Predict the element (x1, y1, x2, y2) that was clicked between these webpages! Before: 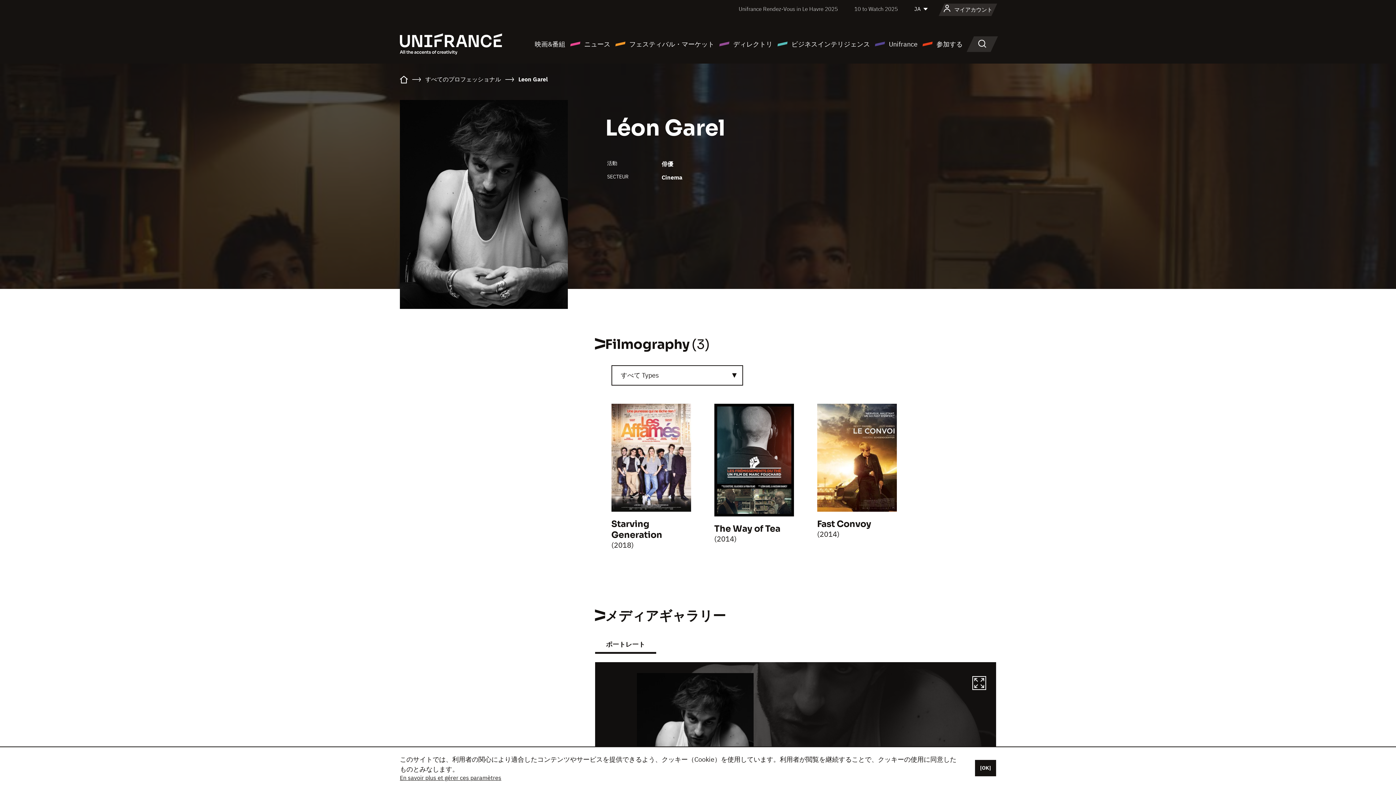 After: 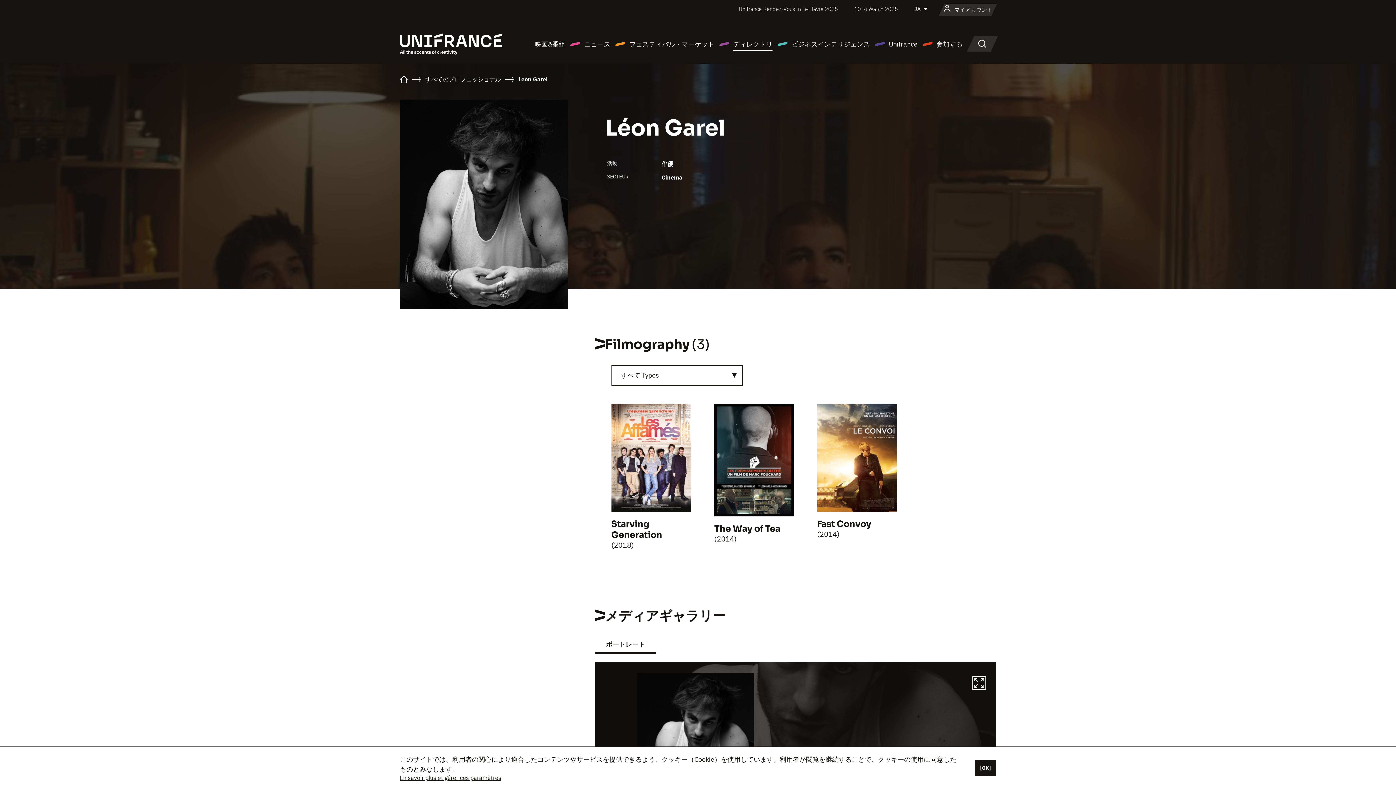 Action: label: ディレクトリ bbox: (718, 38, 772, 49)